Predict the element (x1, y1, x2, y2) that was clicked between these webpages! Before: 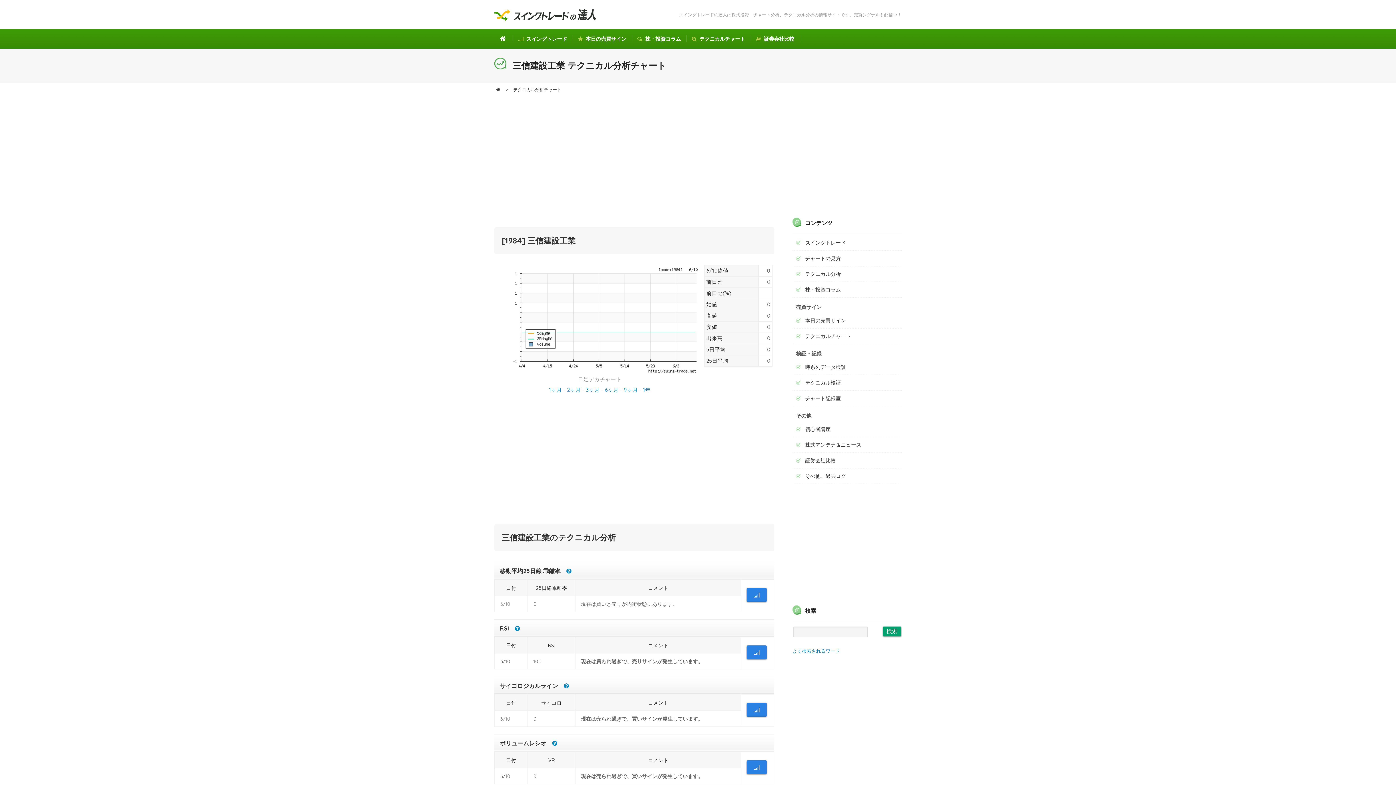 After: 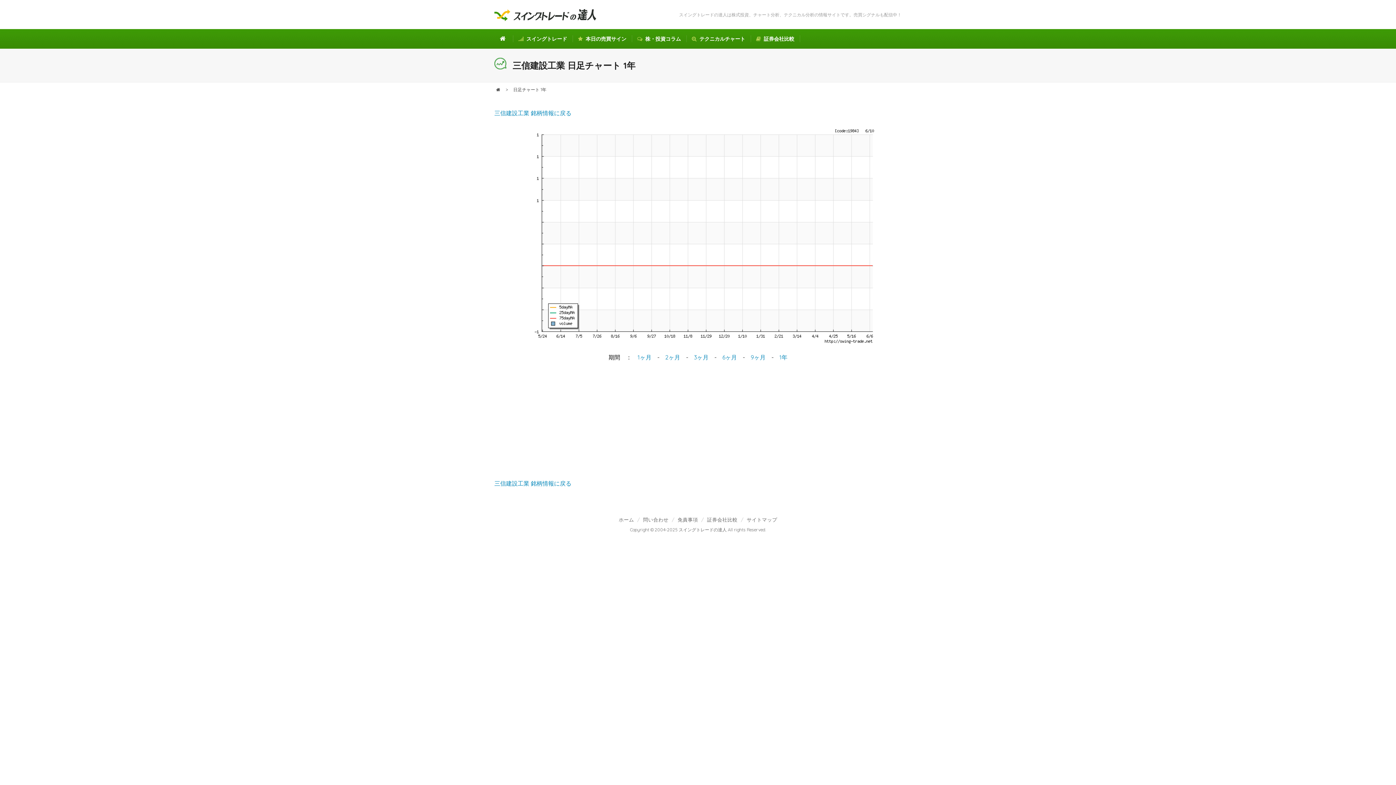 Action: label: 1年 bbox: (643, 386, 650, 393)